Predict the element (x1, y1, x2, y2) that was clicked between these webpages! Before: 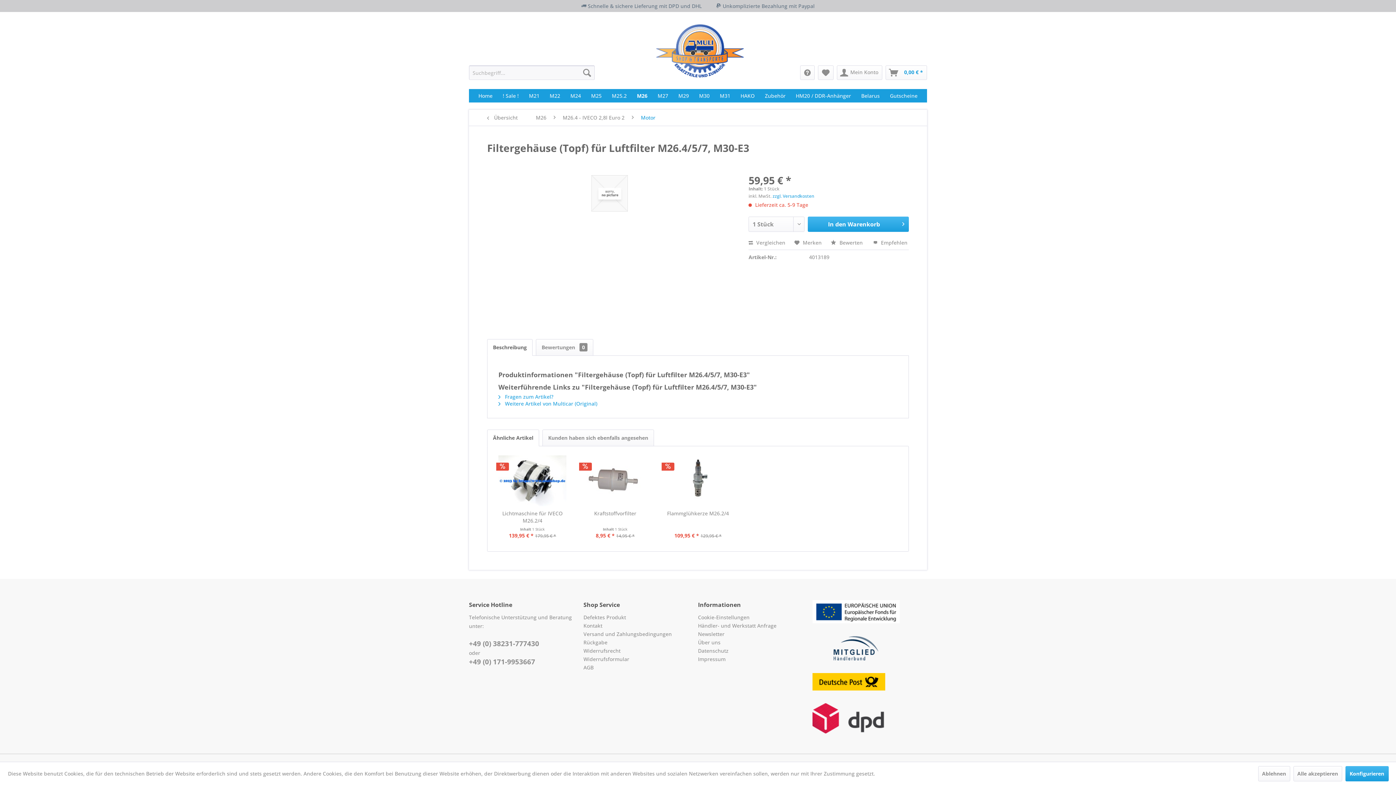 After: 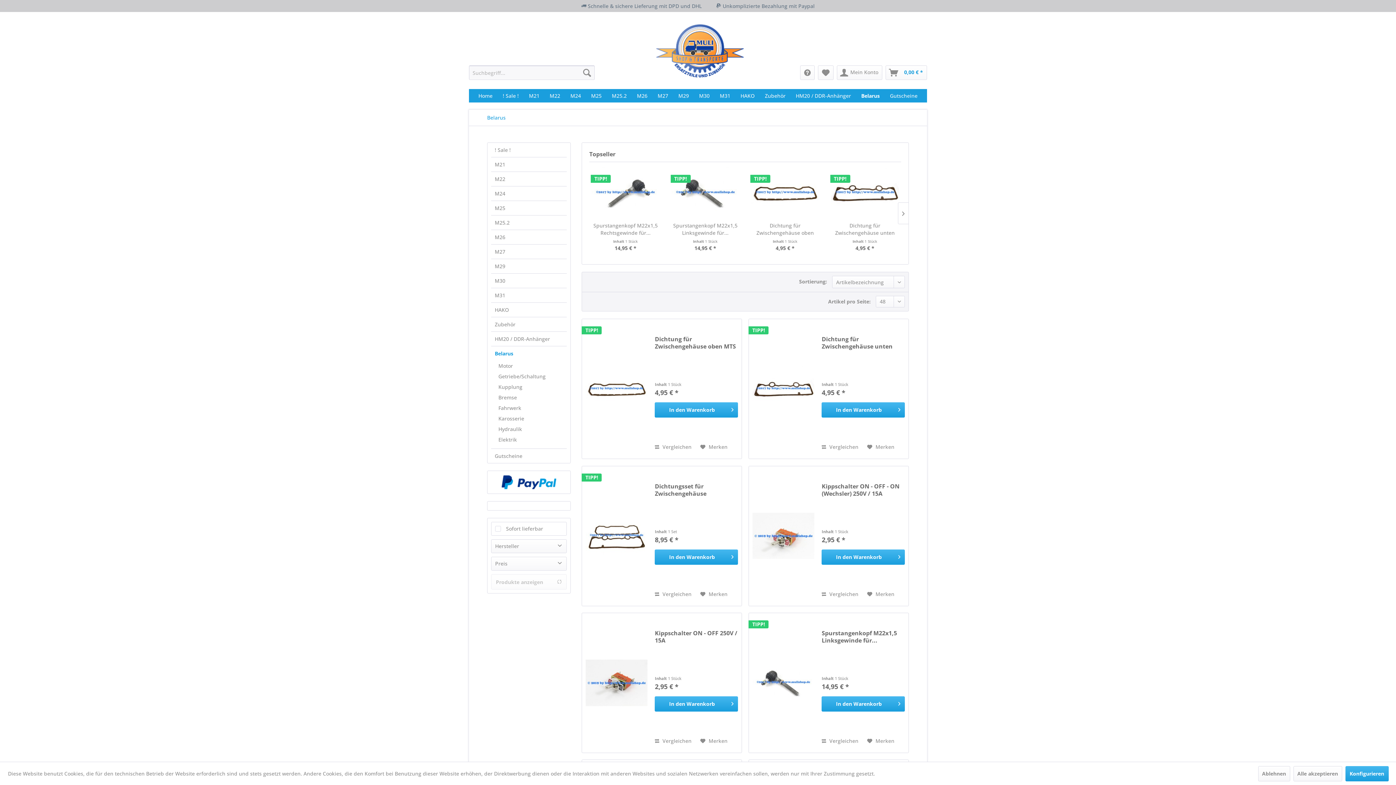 Action: bbox: (856, 89, 885, 102) label: Belarus